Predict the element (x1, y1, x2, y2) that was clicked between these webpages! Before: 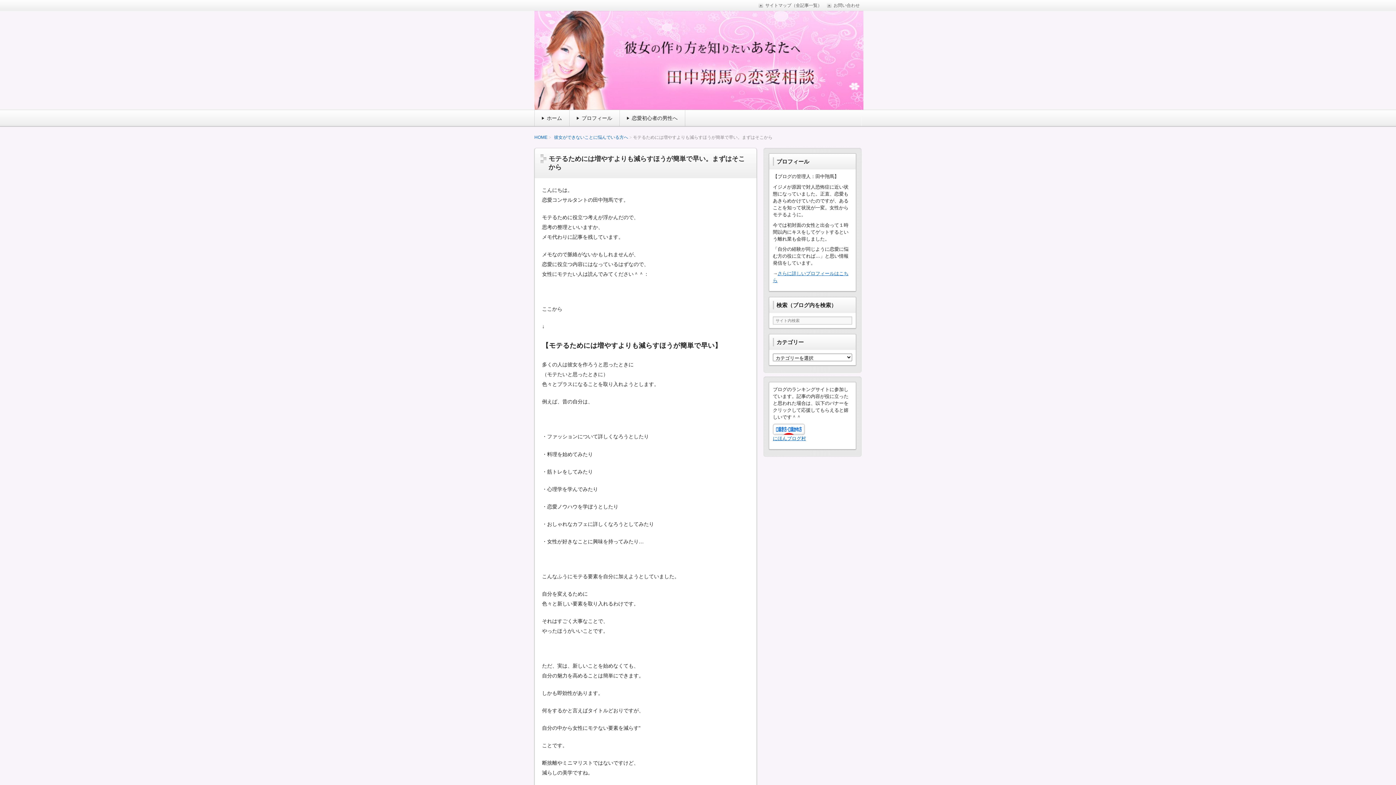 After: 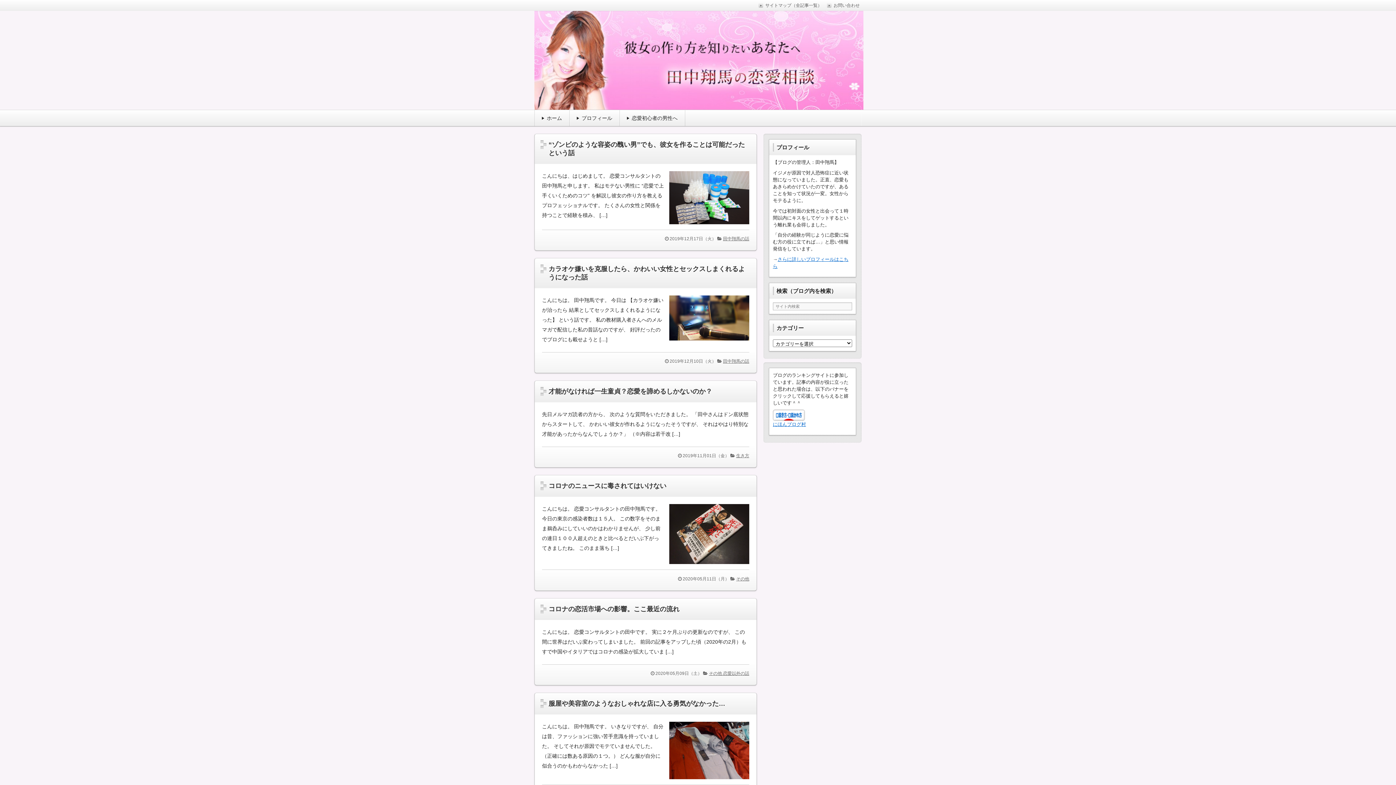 Action: label: ホーム bbox: (546, 115, 569, 121)